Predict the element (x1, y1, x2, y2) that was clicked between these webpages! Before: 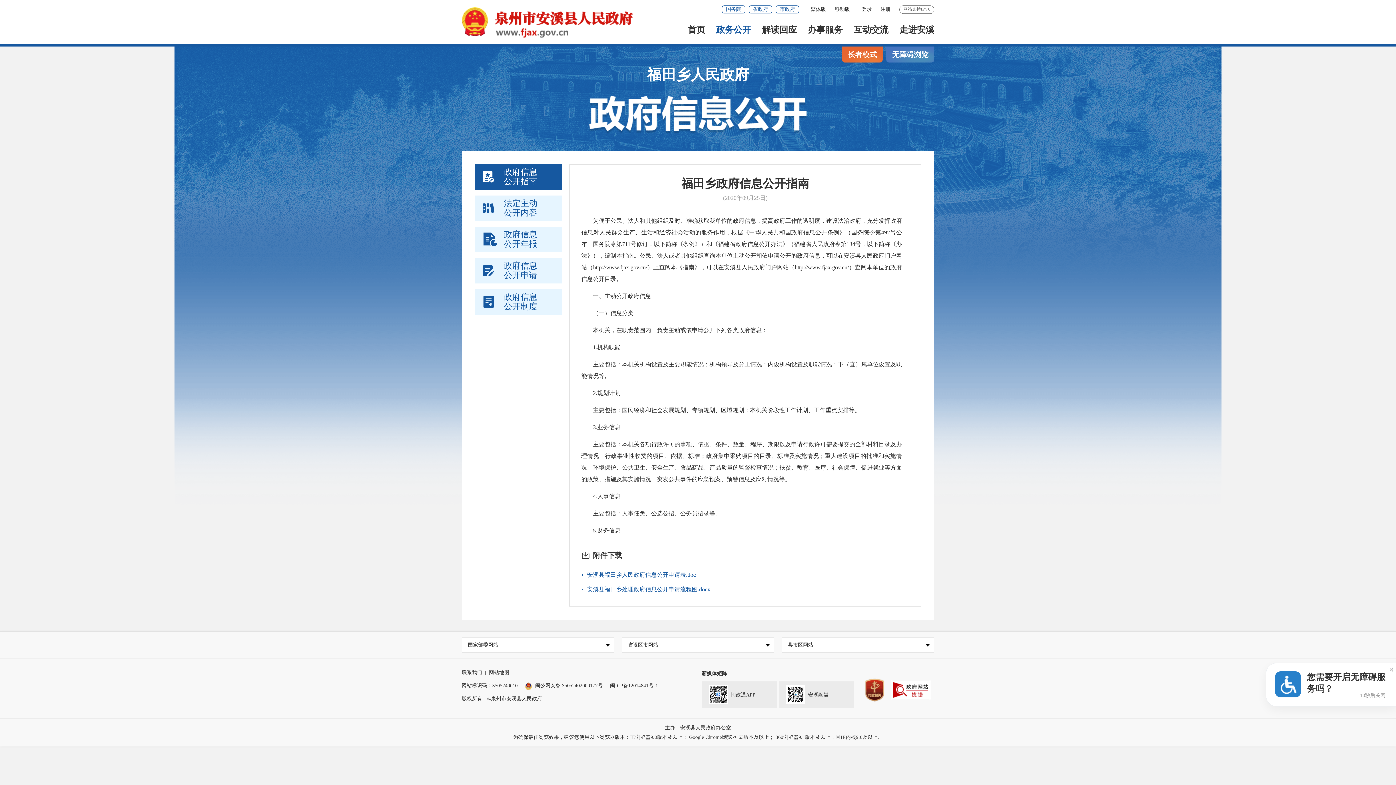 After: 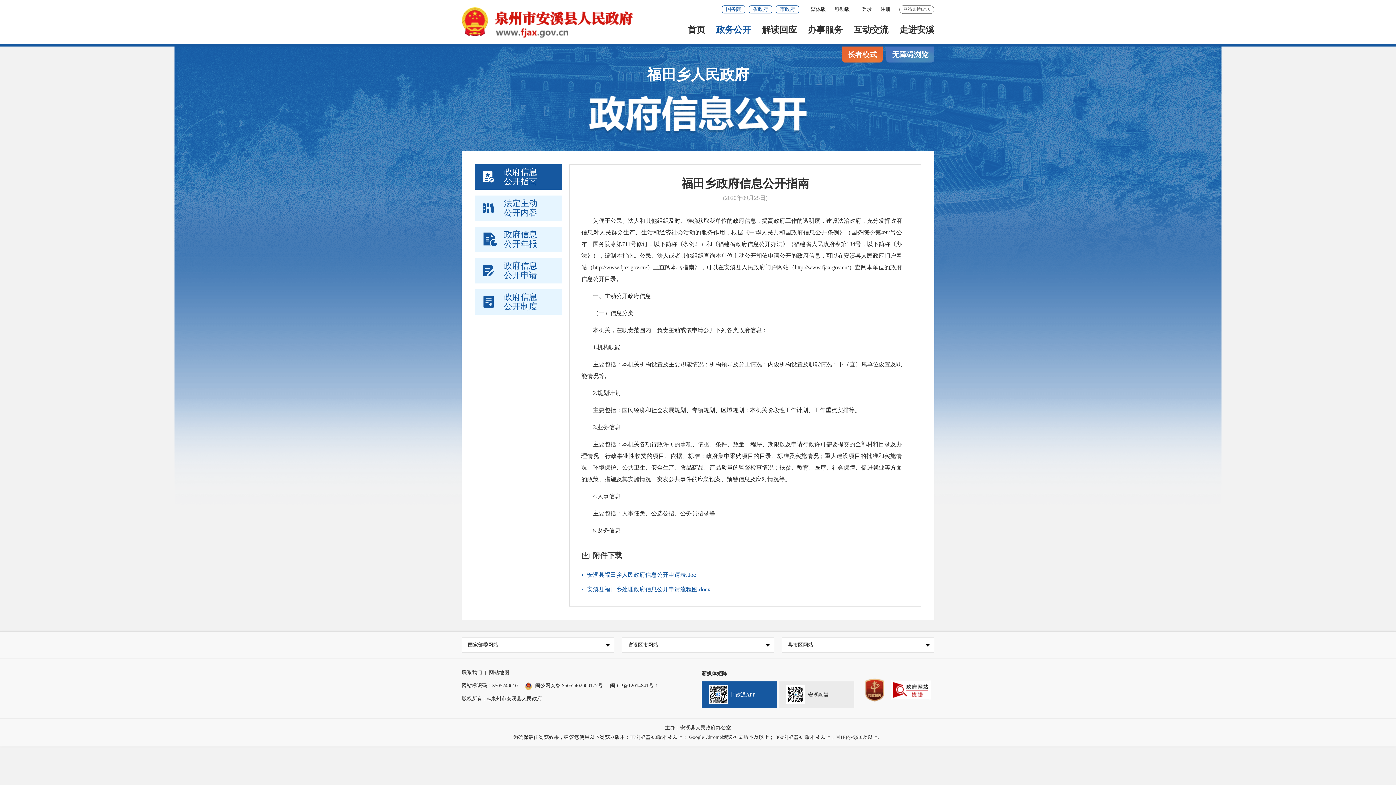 Action: bbox: (701, 681, 777, 708) label: 闽政通APP